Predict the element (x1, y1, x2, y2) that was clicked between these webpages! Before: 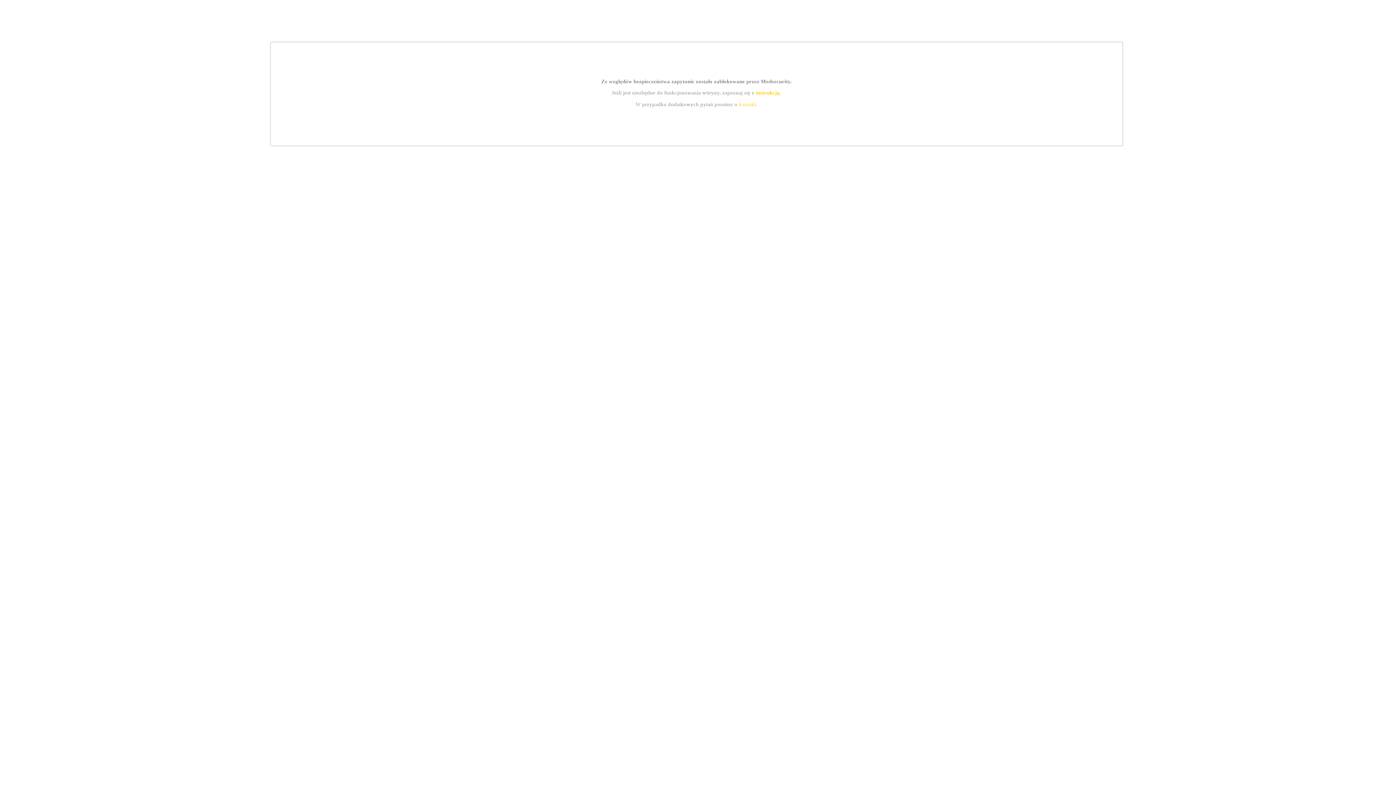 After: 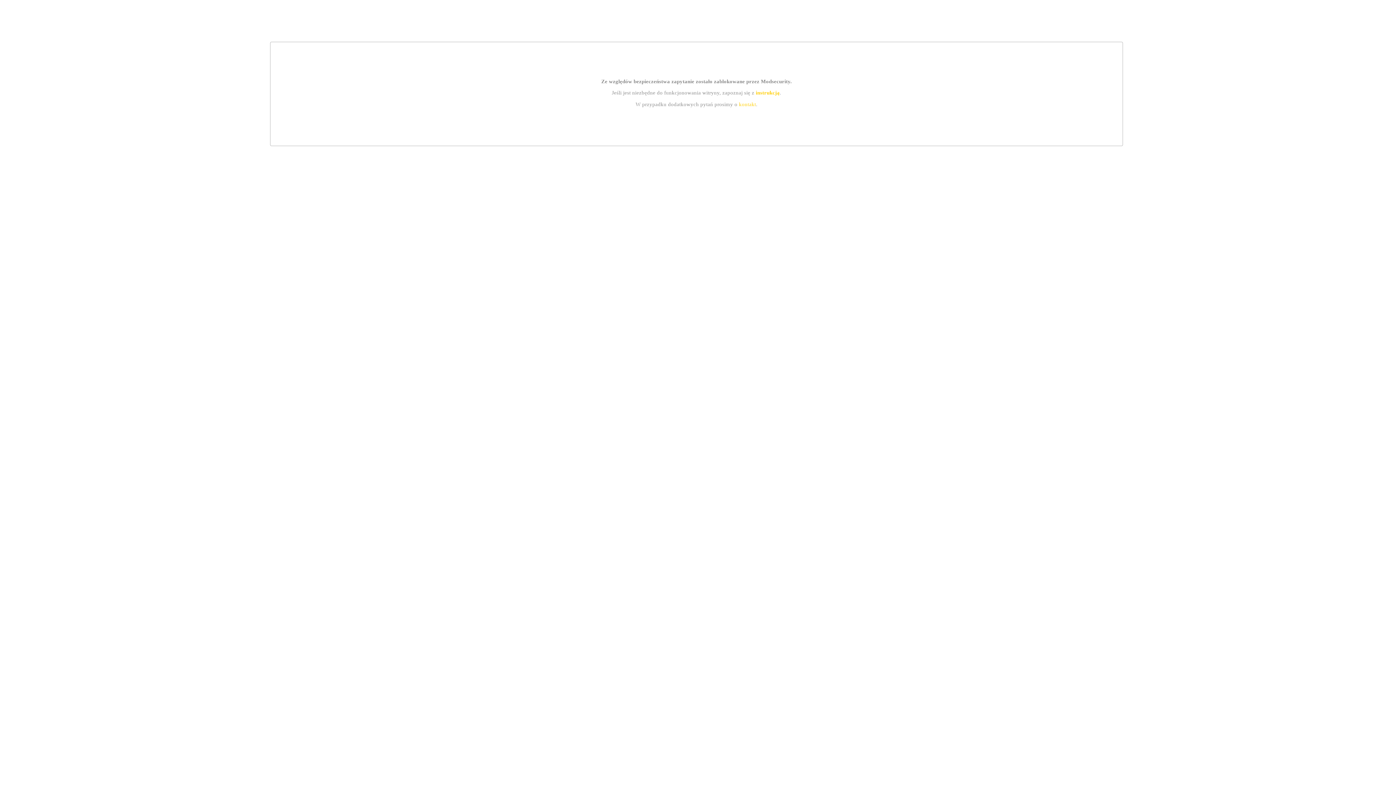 Action: bbox: (755, 89, 779, 95) label: instrukcją